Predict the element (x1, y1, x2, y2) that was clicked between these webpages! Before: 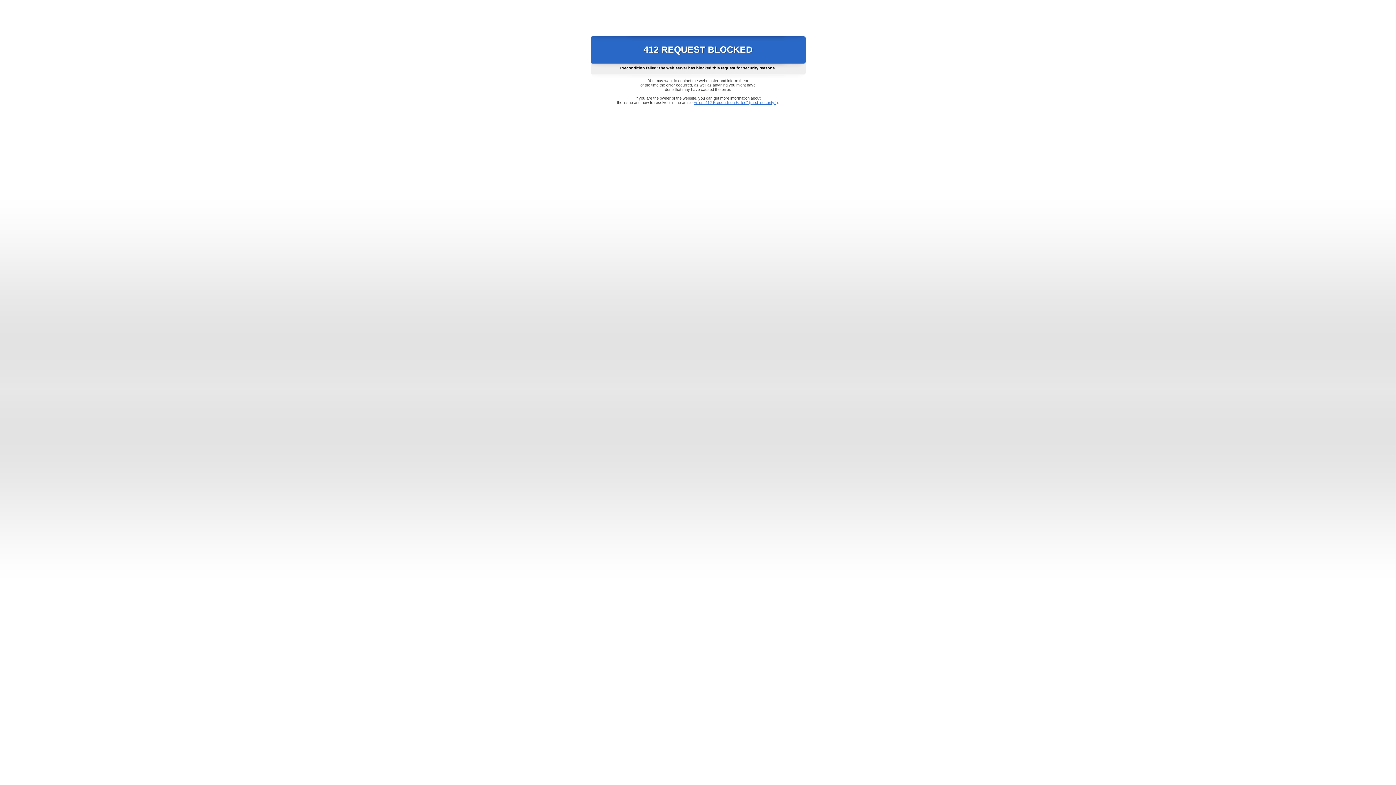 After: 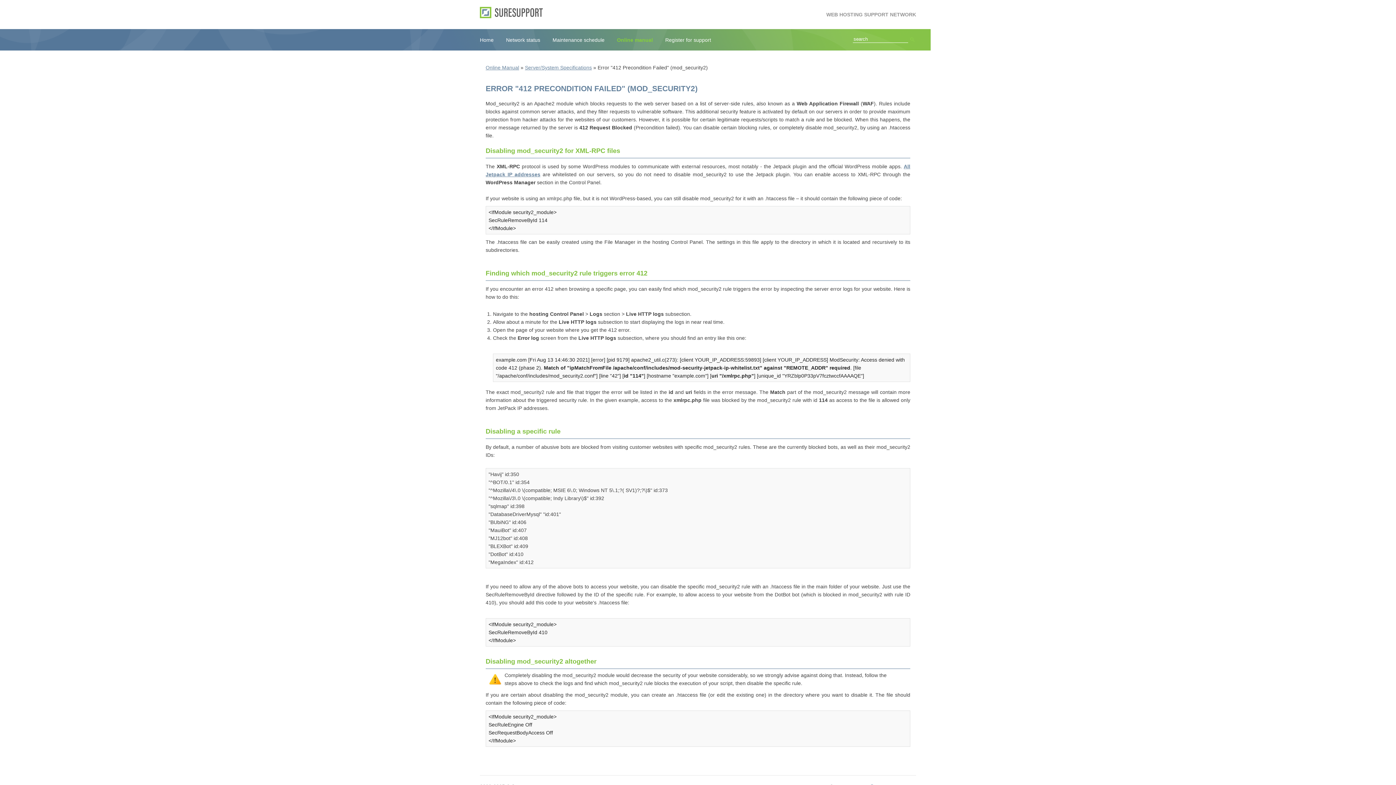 Action: bbox: (693, 100, 778, 104) label: Error "412 Precondition Failed" (mod_security2)